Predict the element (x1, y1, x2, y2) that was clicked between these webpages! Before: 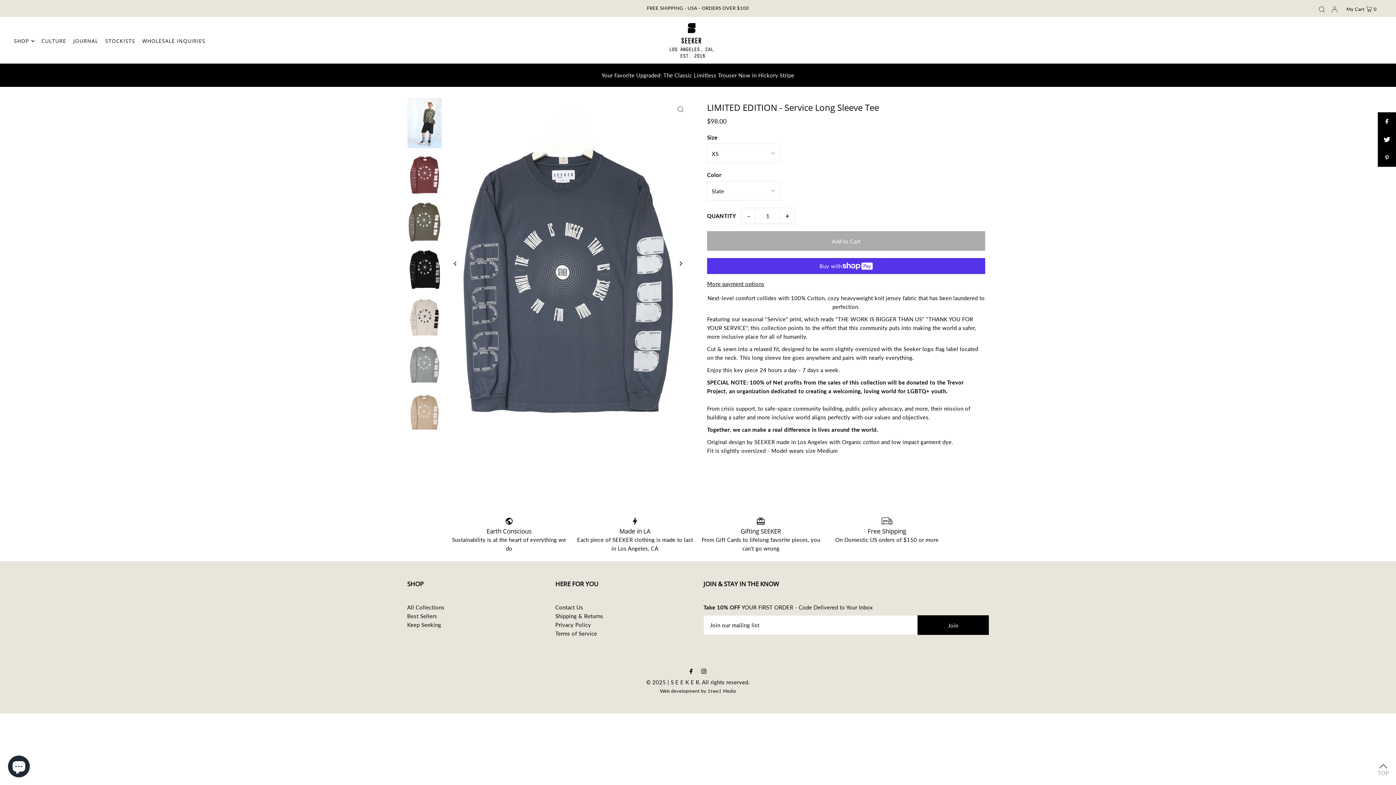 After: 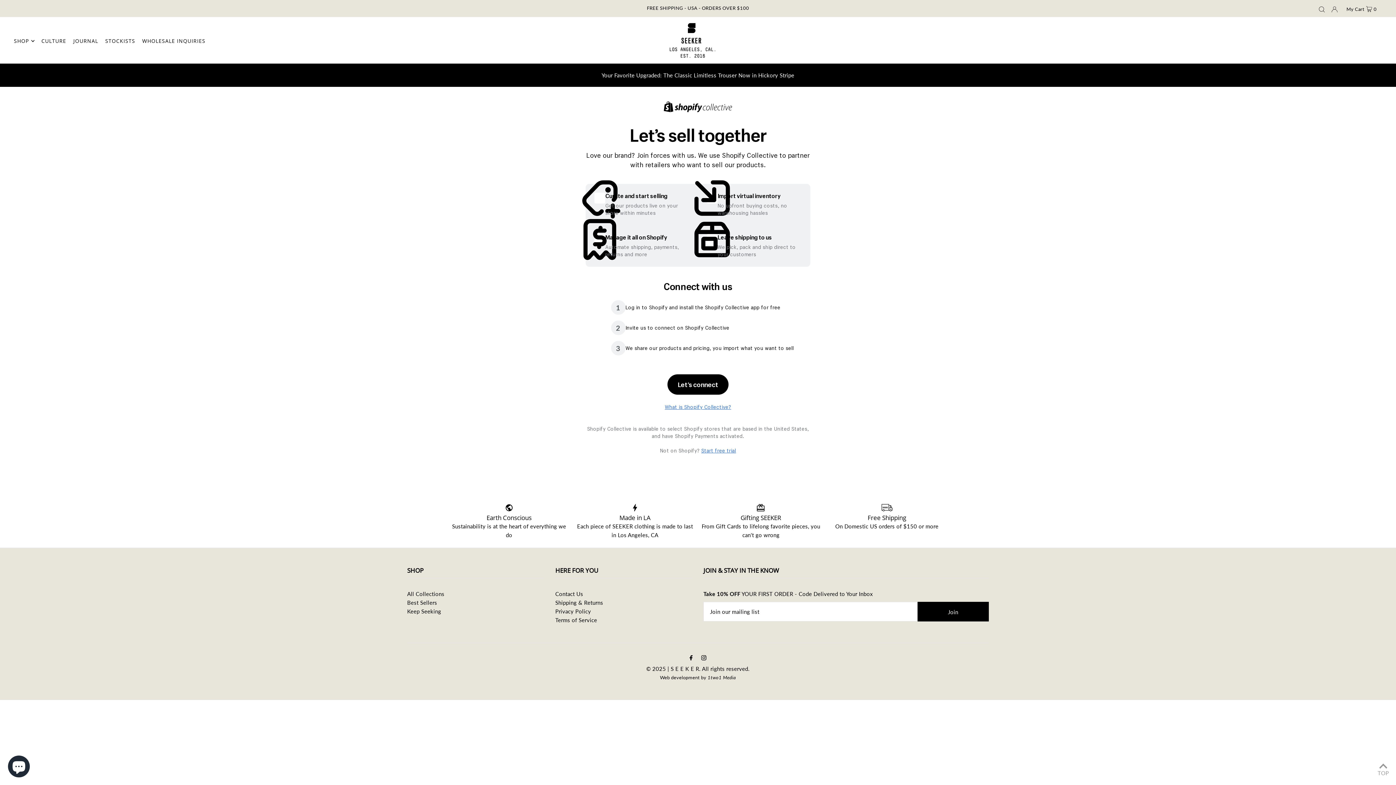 Action: label: WHOLESALE INQUIRIES bbox: (142, 31, 205, 50)